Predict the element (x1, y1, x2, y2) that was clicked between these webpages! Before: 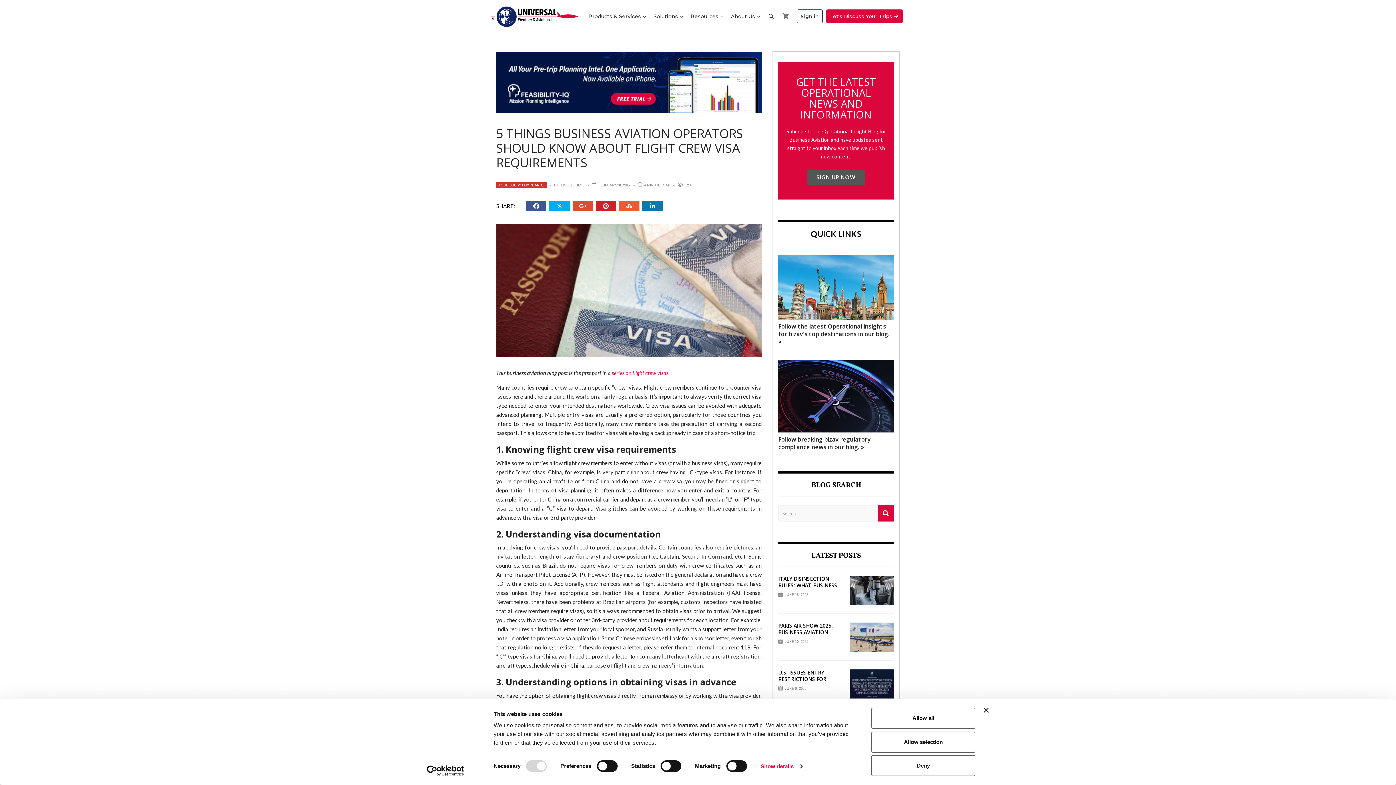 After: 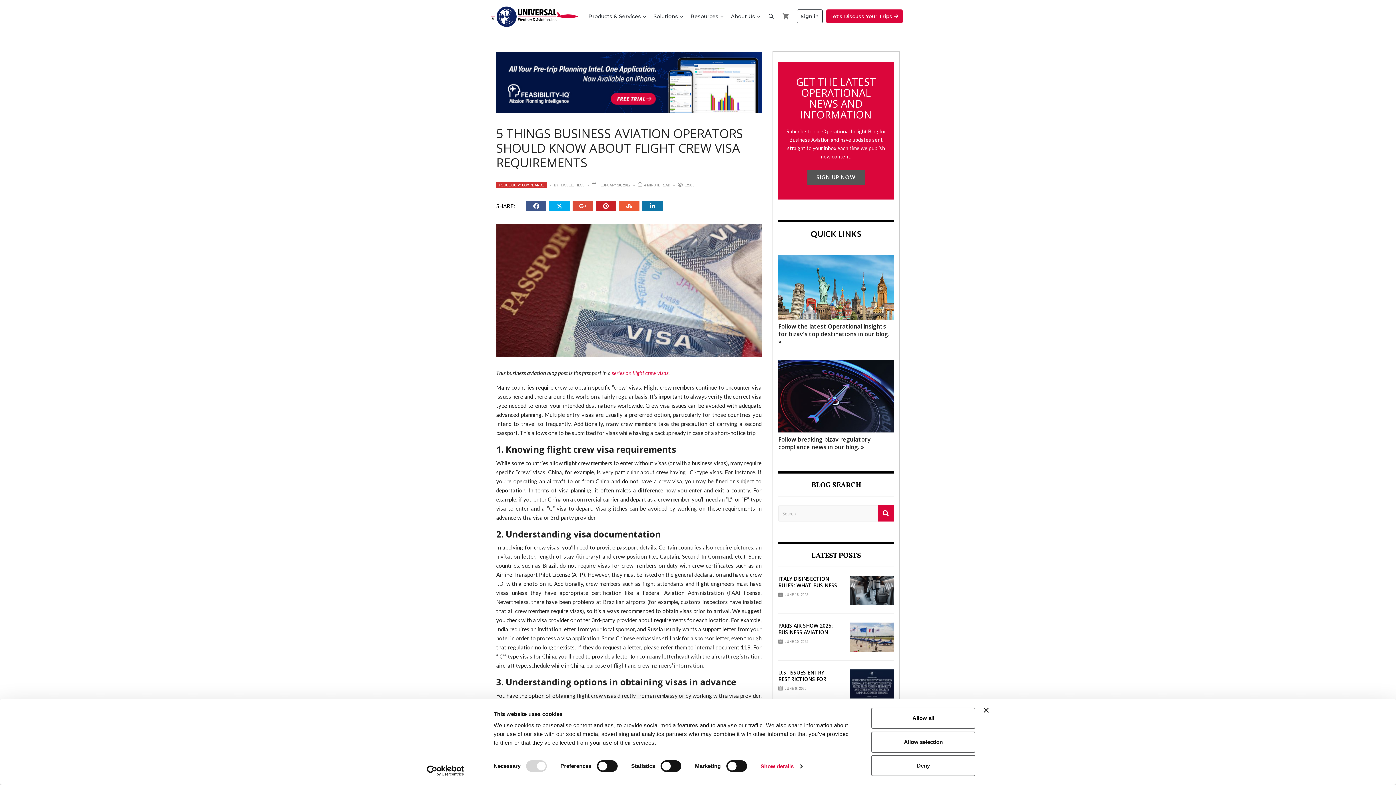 Action: bbox: (549, 201, 572, 211)